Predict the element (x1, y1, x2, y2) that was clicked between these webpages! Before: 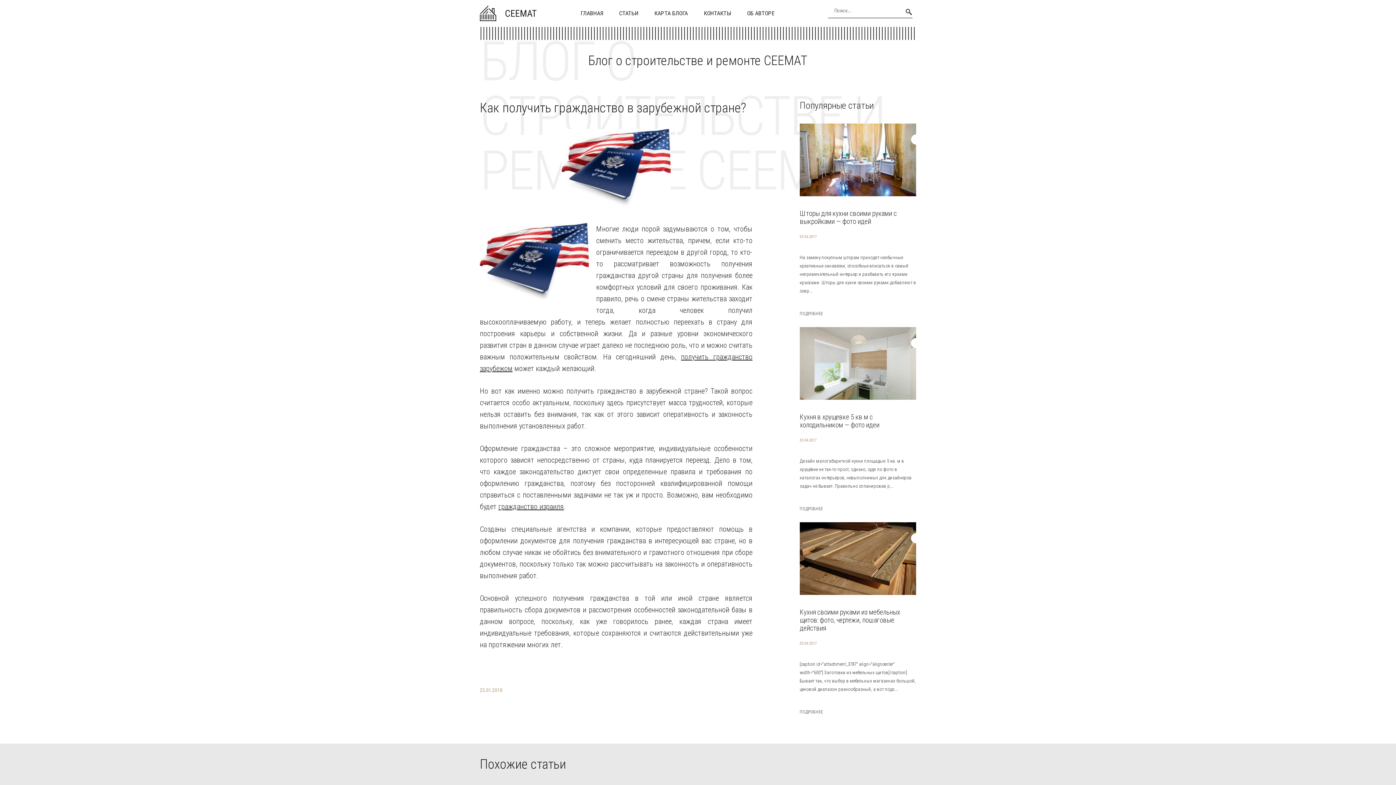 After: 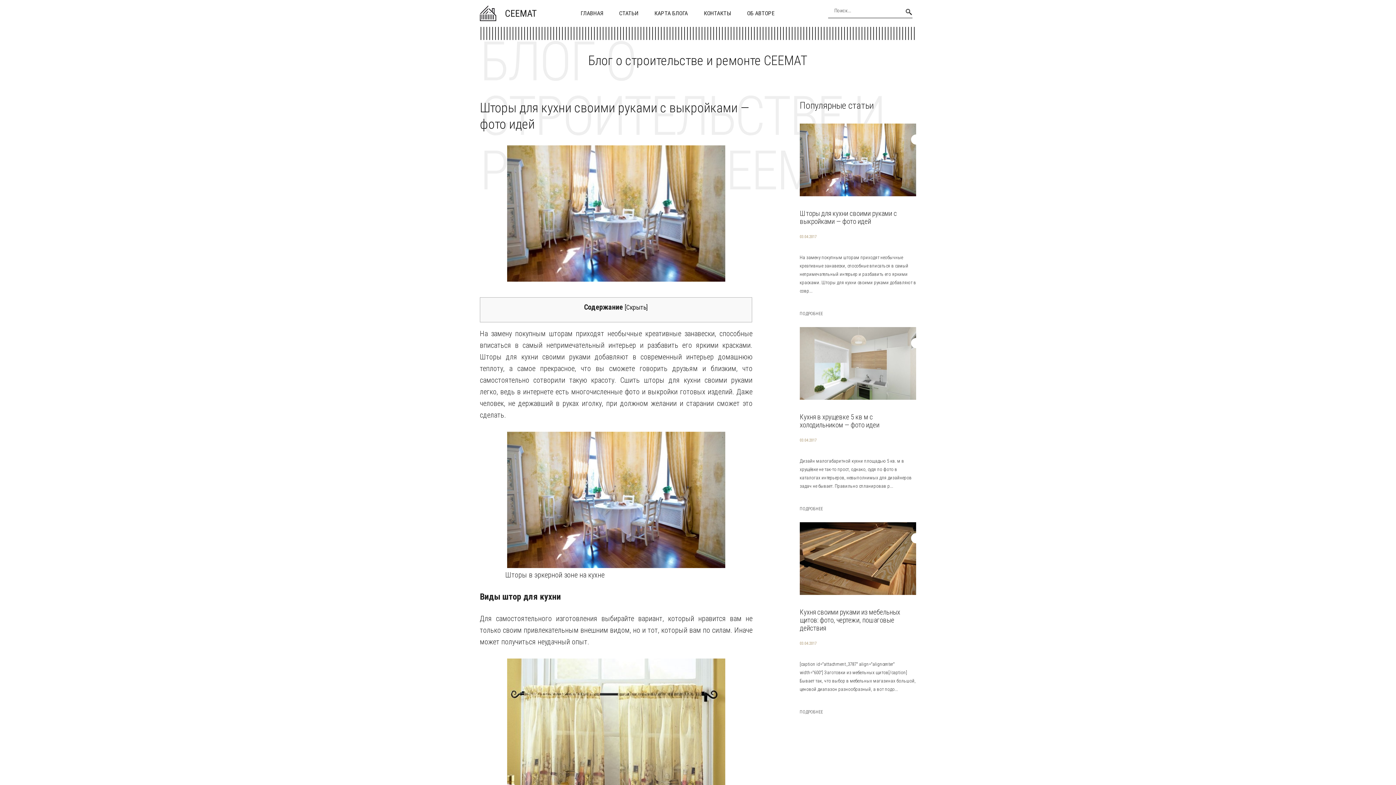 Action: bbox: (800, 123, 916, 196)